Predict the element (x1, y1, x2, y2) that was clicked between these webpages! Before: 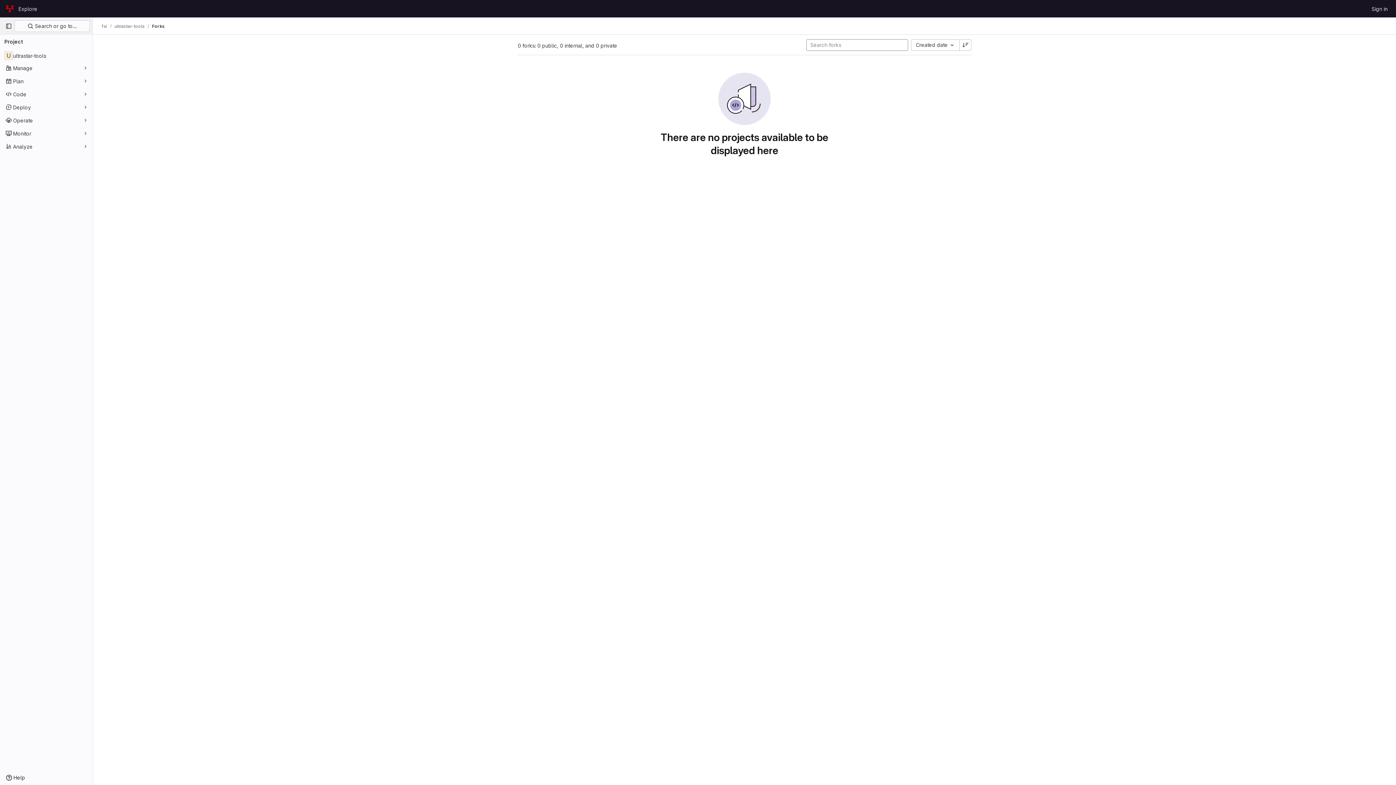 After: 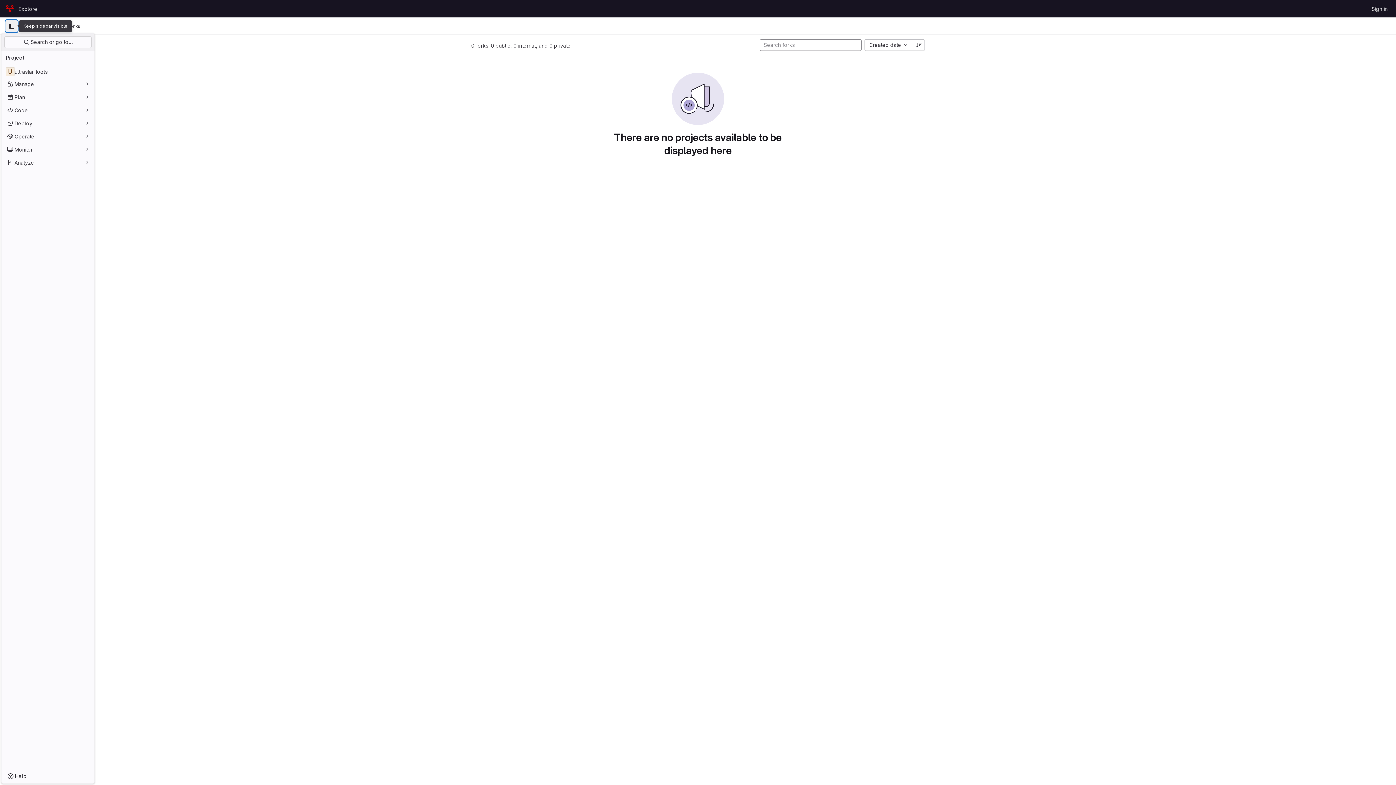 Action: label: Primary navigation sidebar bbox: (2, 20, 14, 32)